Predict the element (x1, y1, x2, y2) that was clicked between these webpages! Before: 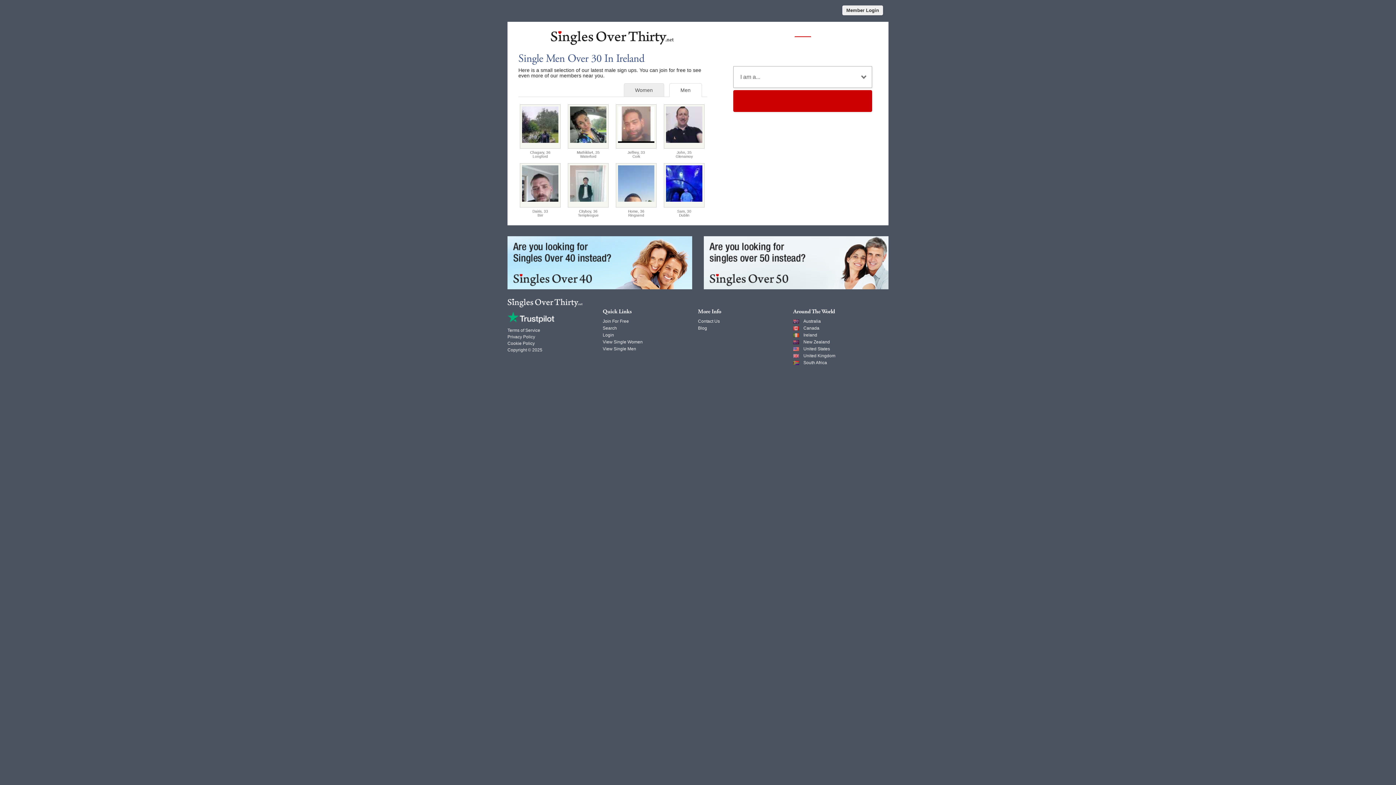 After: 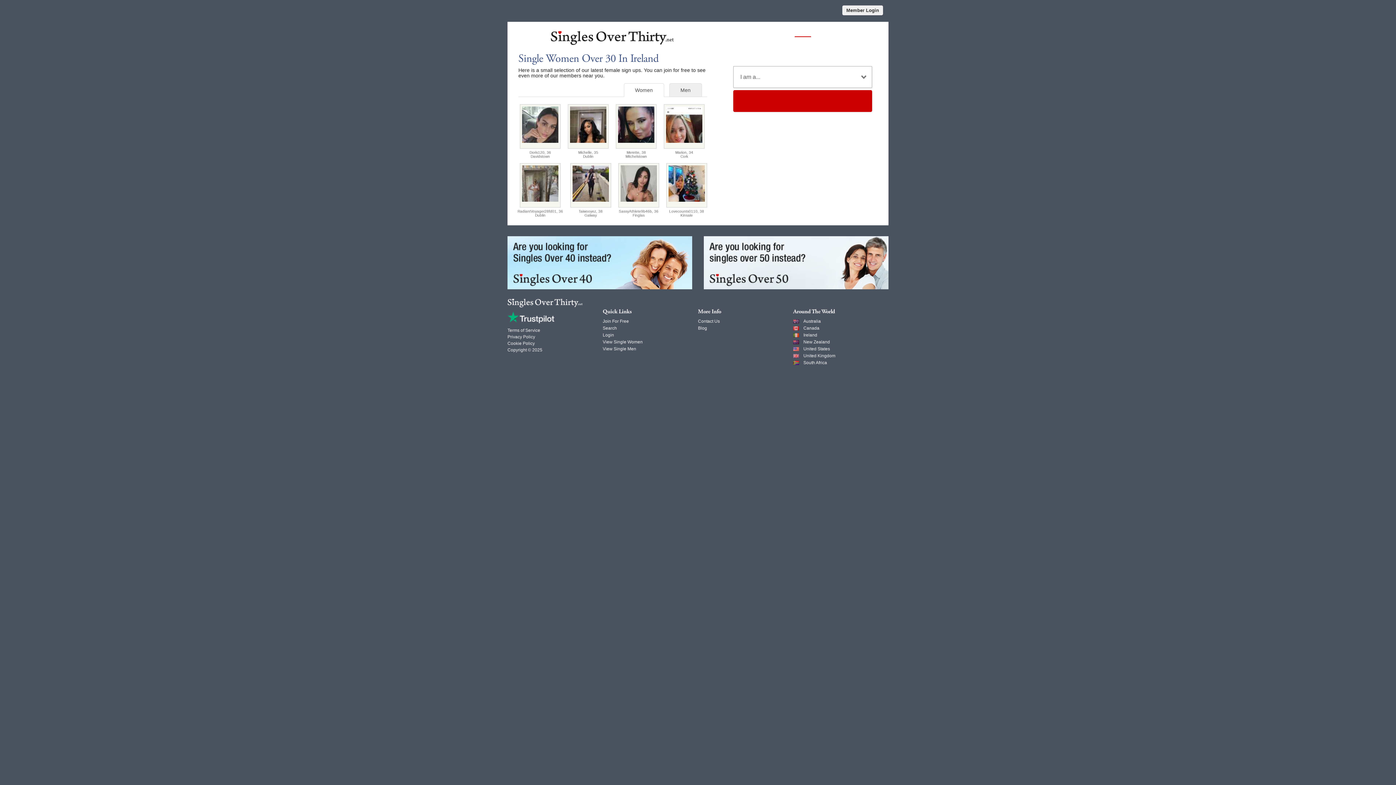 Action: label: View Single Women bbox: (602, 339, 642, 344)